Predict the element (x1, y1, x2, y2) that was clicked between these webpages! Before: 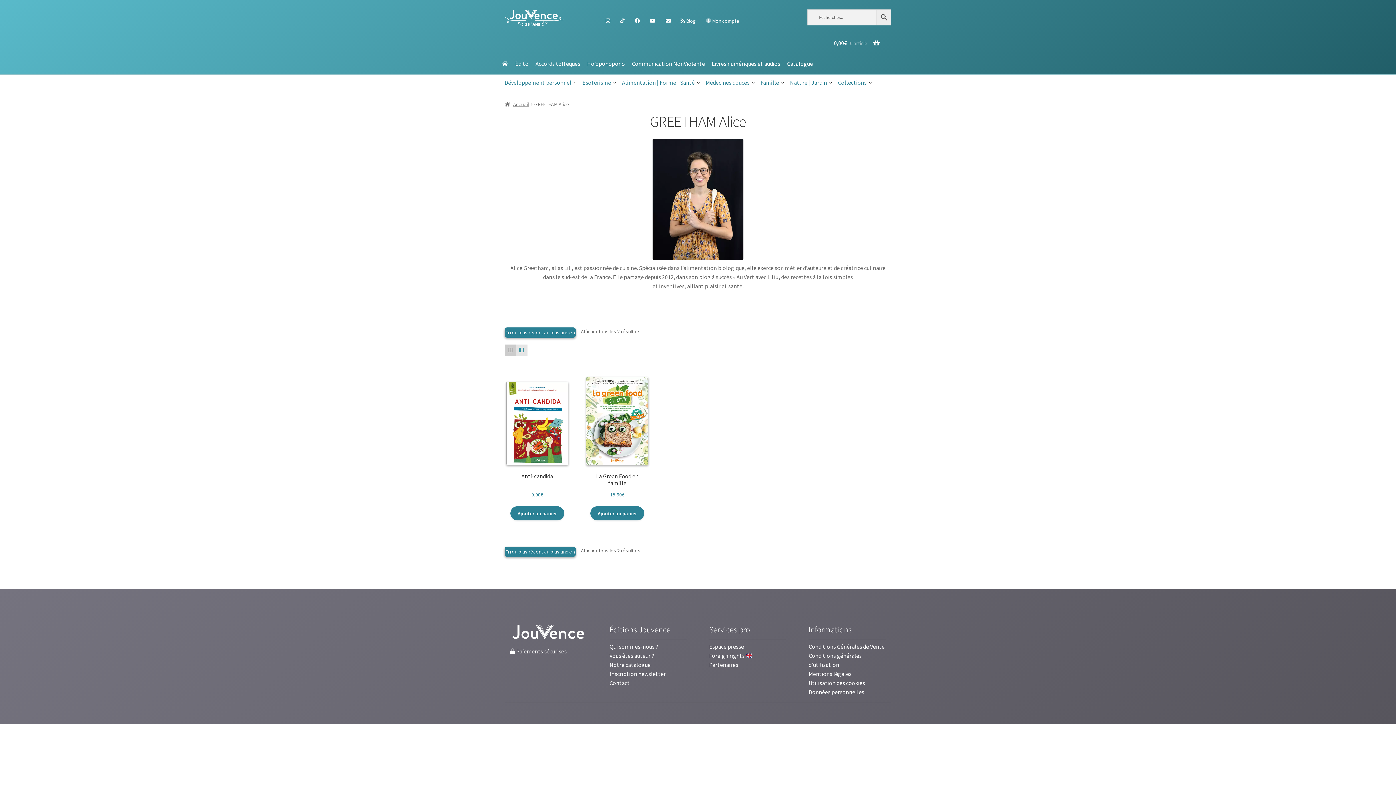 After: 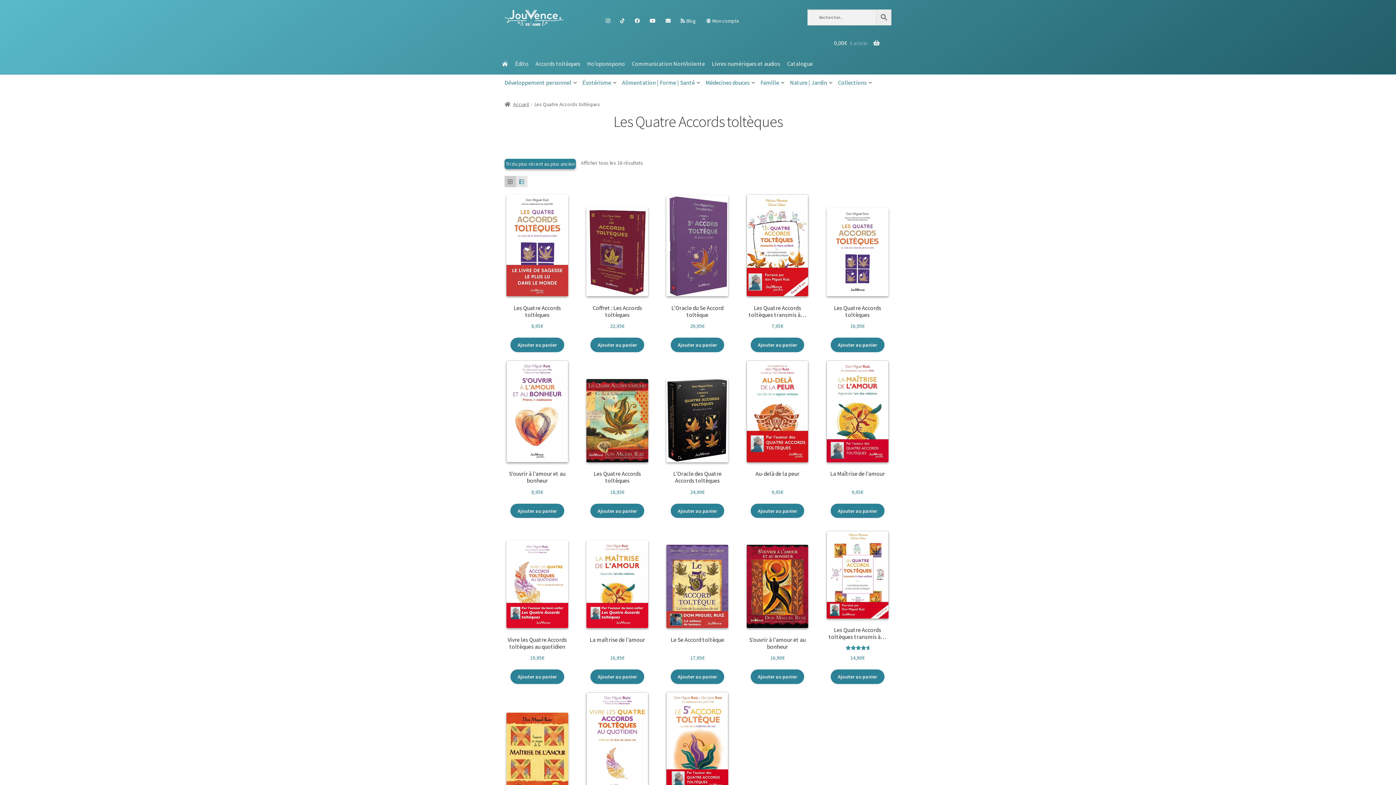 Action: bbox: (532, 53, 583, 74) label: Accords toltèques